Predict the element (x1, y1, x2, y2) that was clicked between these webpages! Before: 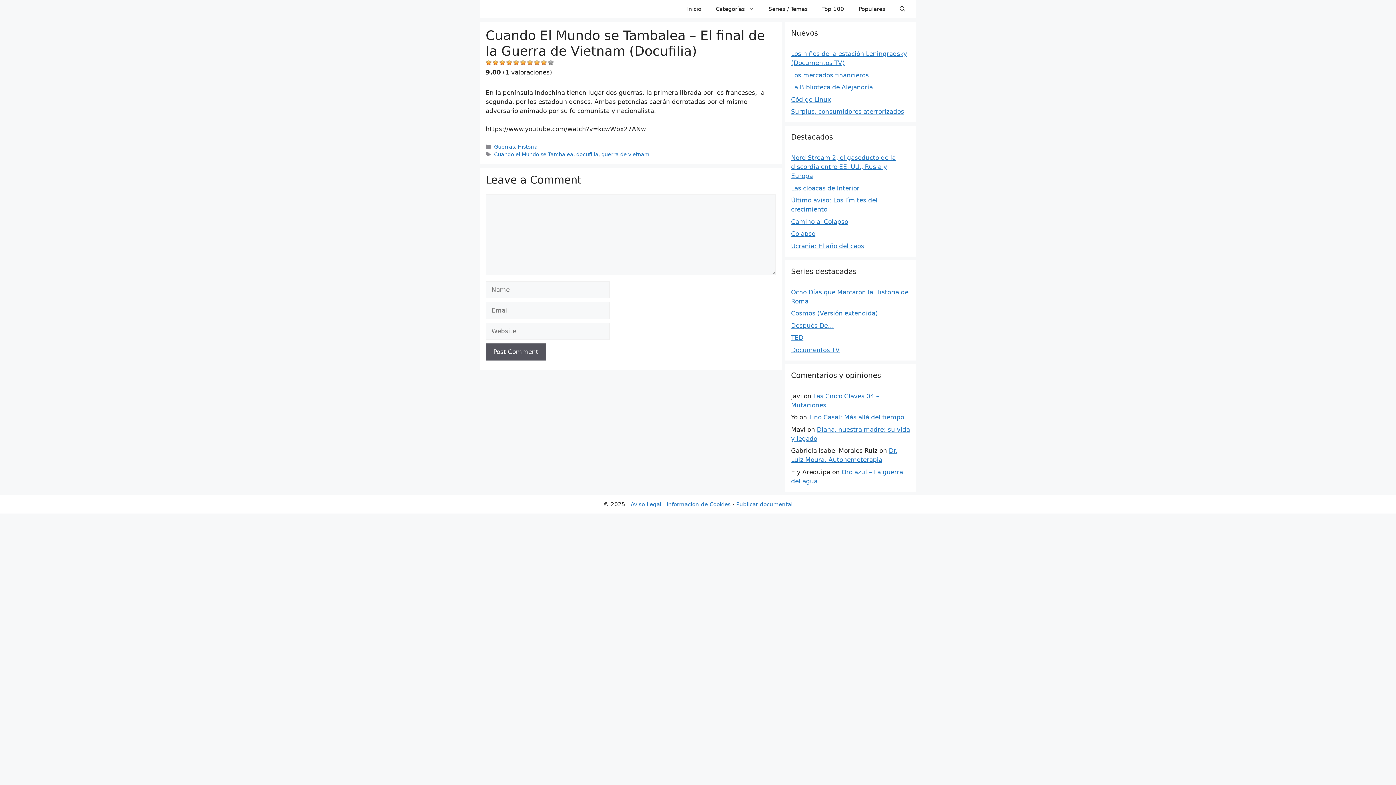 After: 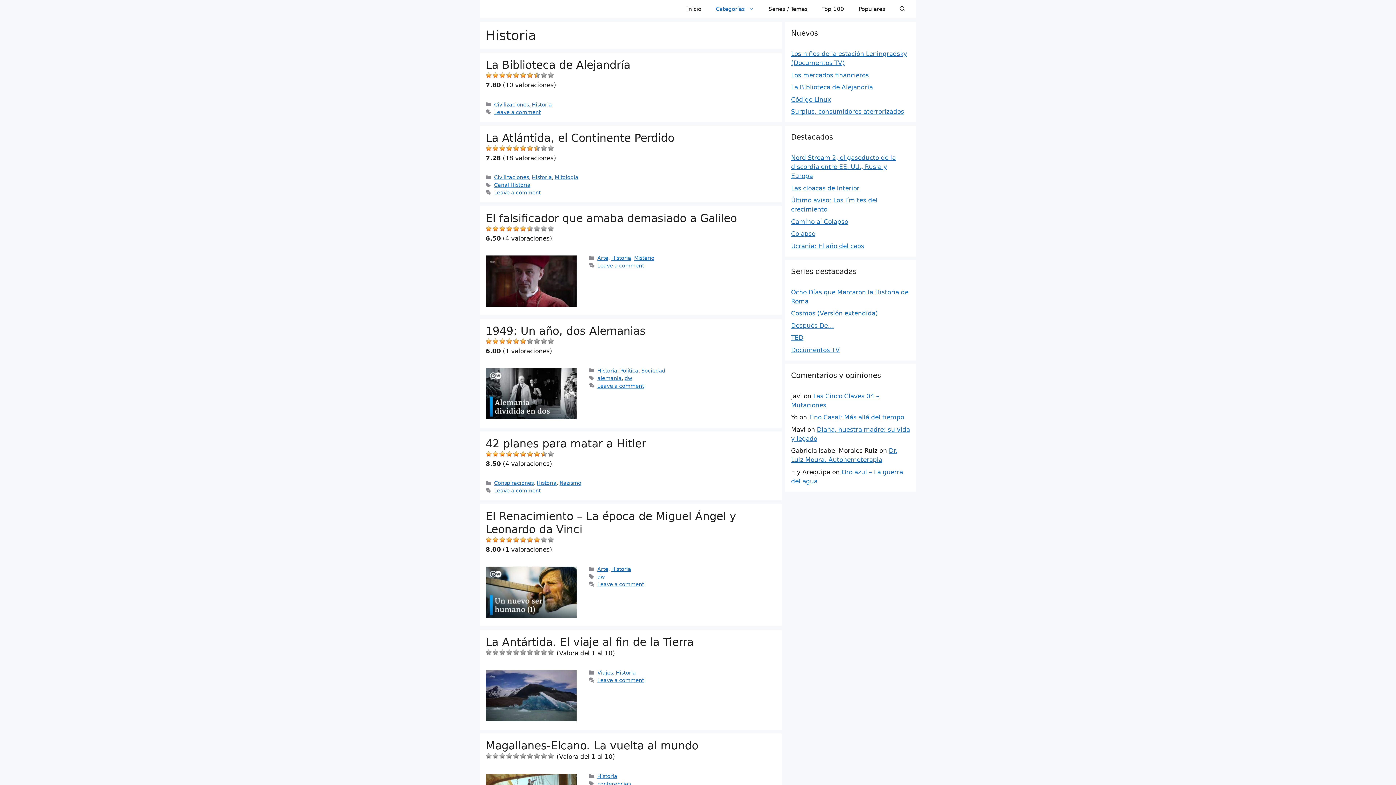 Action: bbox: (517, 144, 537, 149) label: Historia